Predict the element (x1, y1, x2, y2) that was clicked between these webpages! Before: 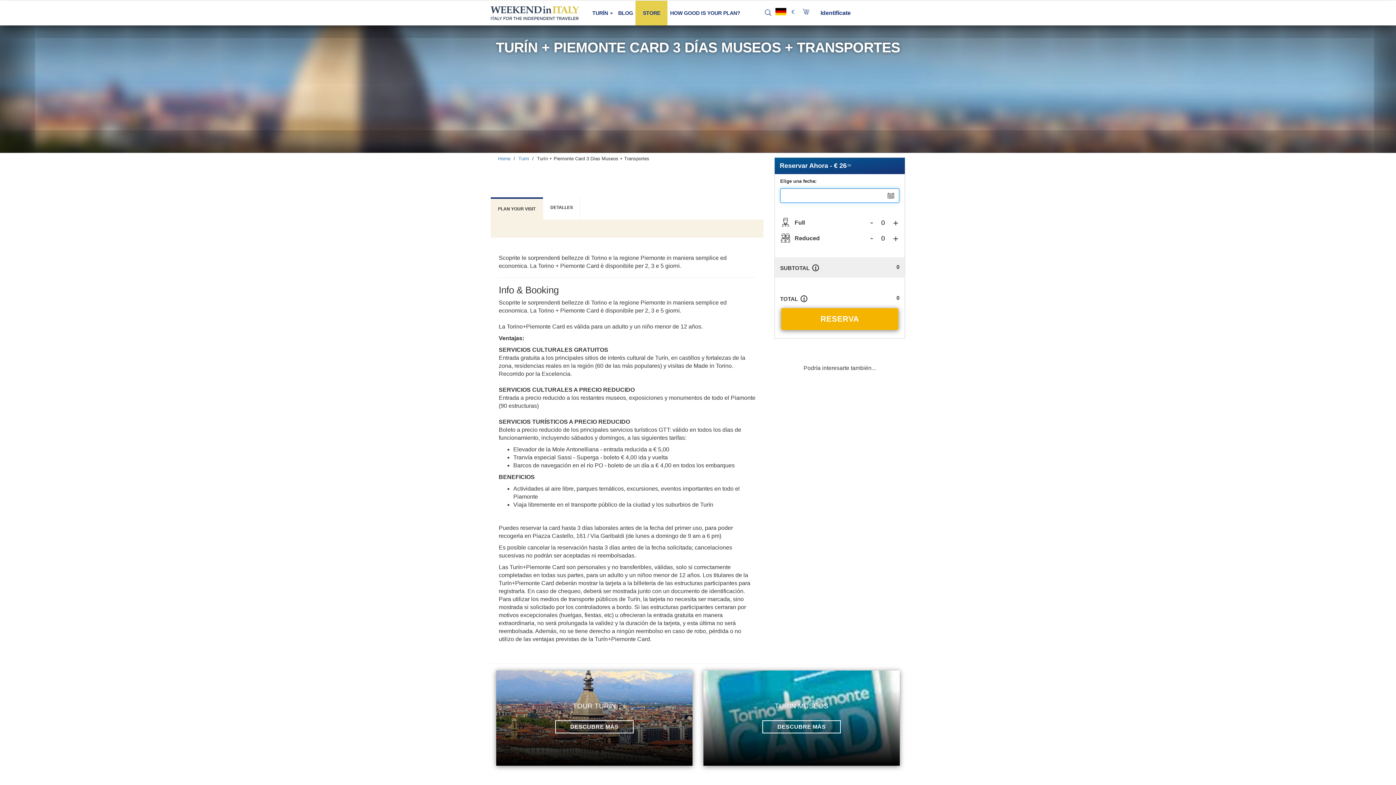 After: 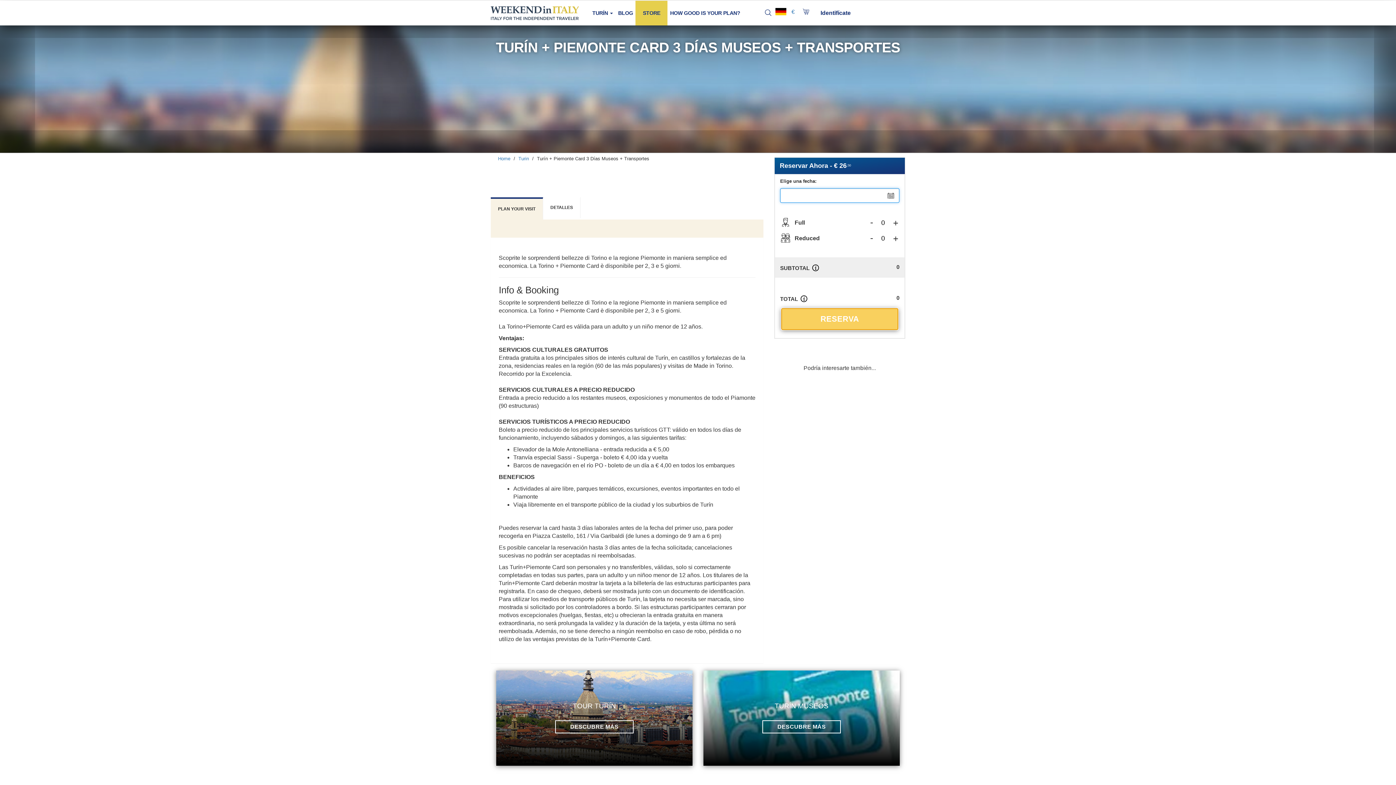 Action: bbox: (781, 308, 898, 330) label: RESERVA